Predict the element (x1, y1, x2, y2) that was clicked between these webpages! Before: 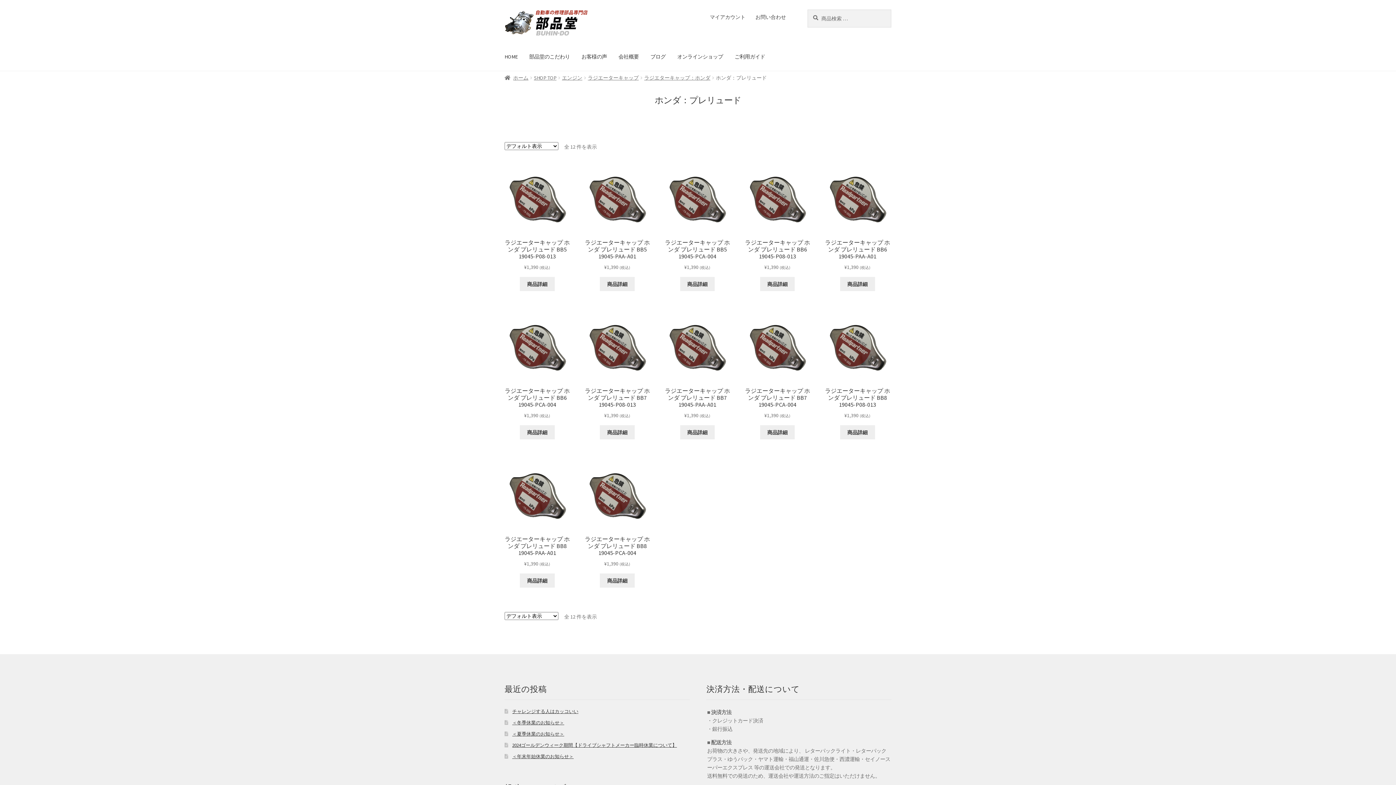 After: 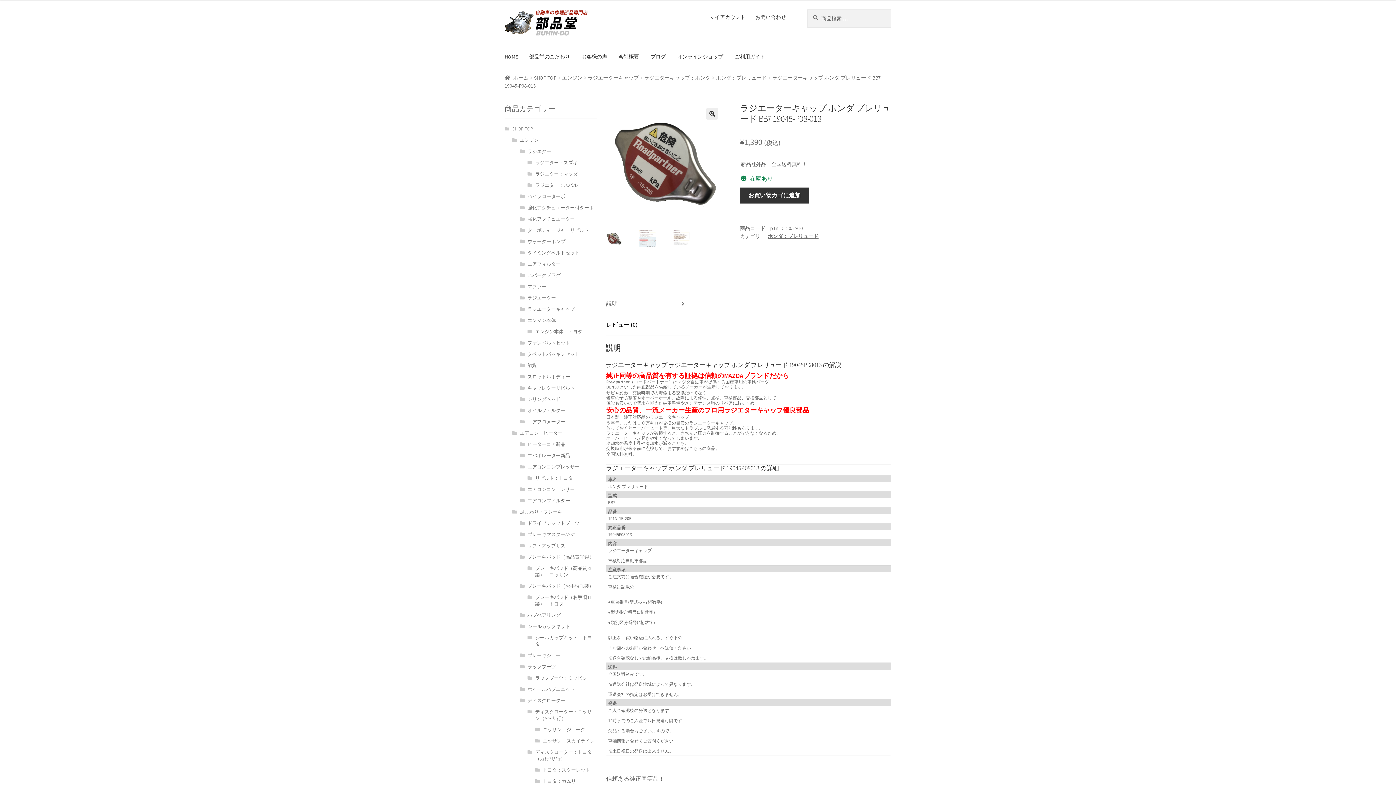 Action: label: ラジエーターキャップ ホンダ プレリュード BB7 19045-P08-013
¥1,390 (税込) bbox: (584, 314, 650, 419)